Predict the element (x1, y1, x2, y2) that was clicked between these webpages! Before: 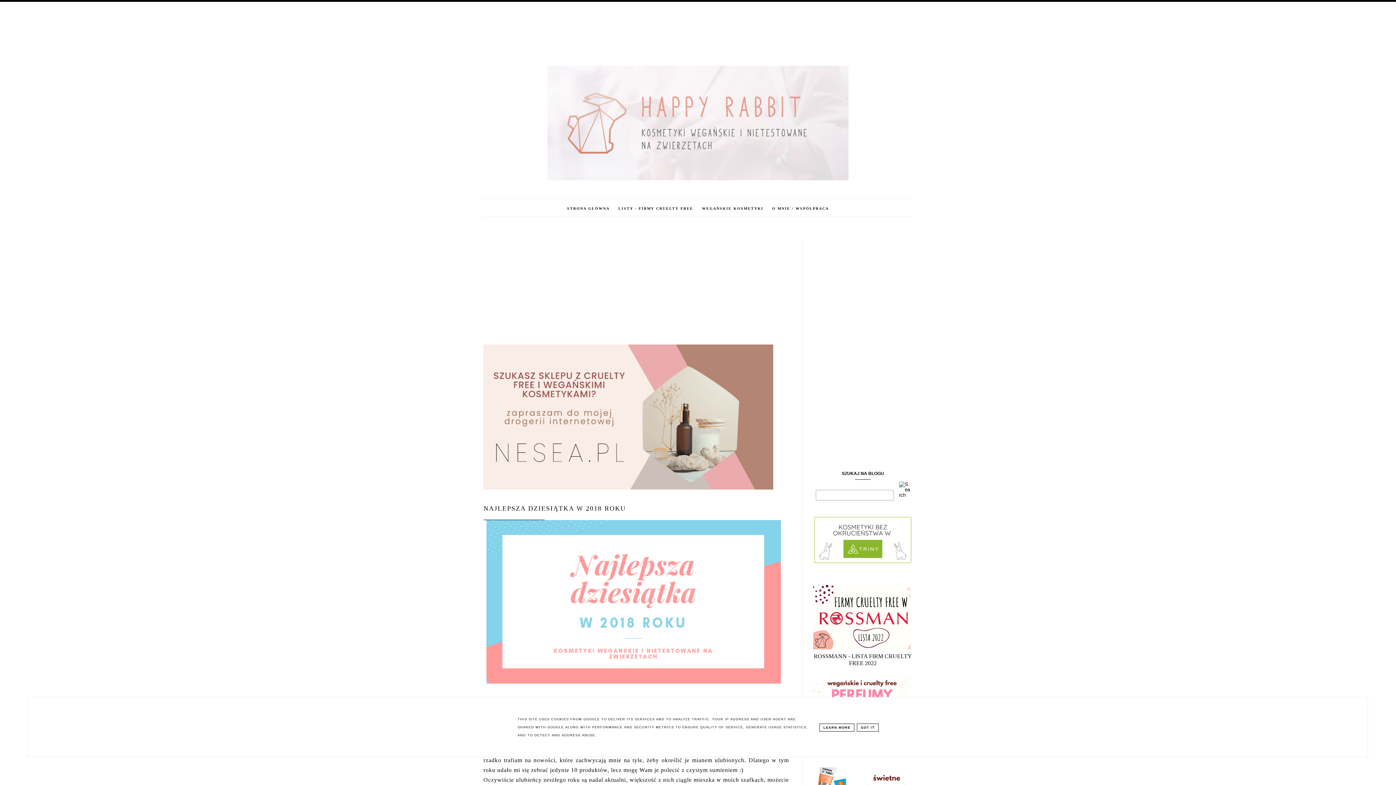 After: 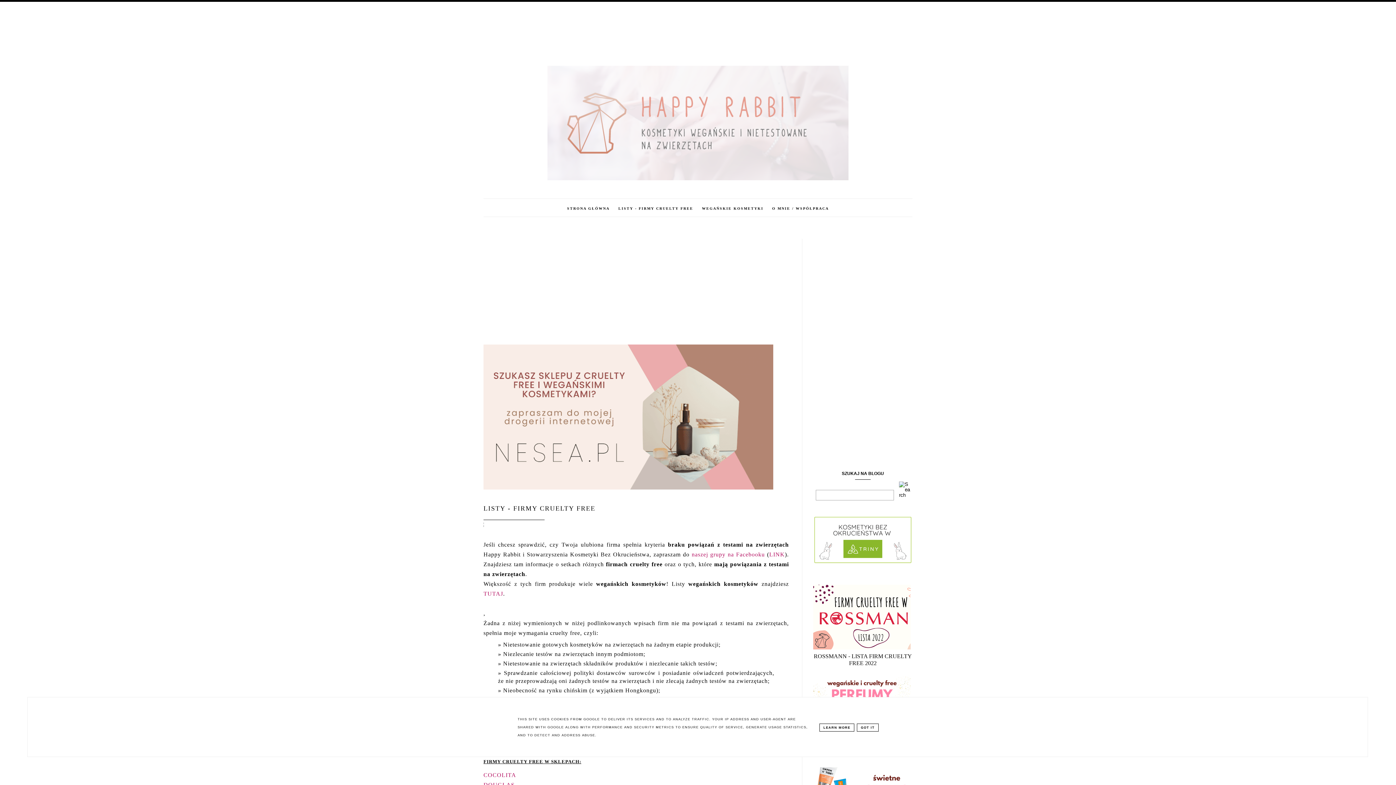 Action: bbox: (614, 206, 697, 210) label: LISTY - FIRMY CRUELTY FREE